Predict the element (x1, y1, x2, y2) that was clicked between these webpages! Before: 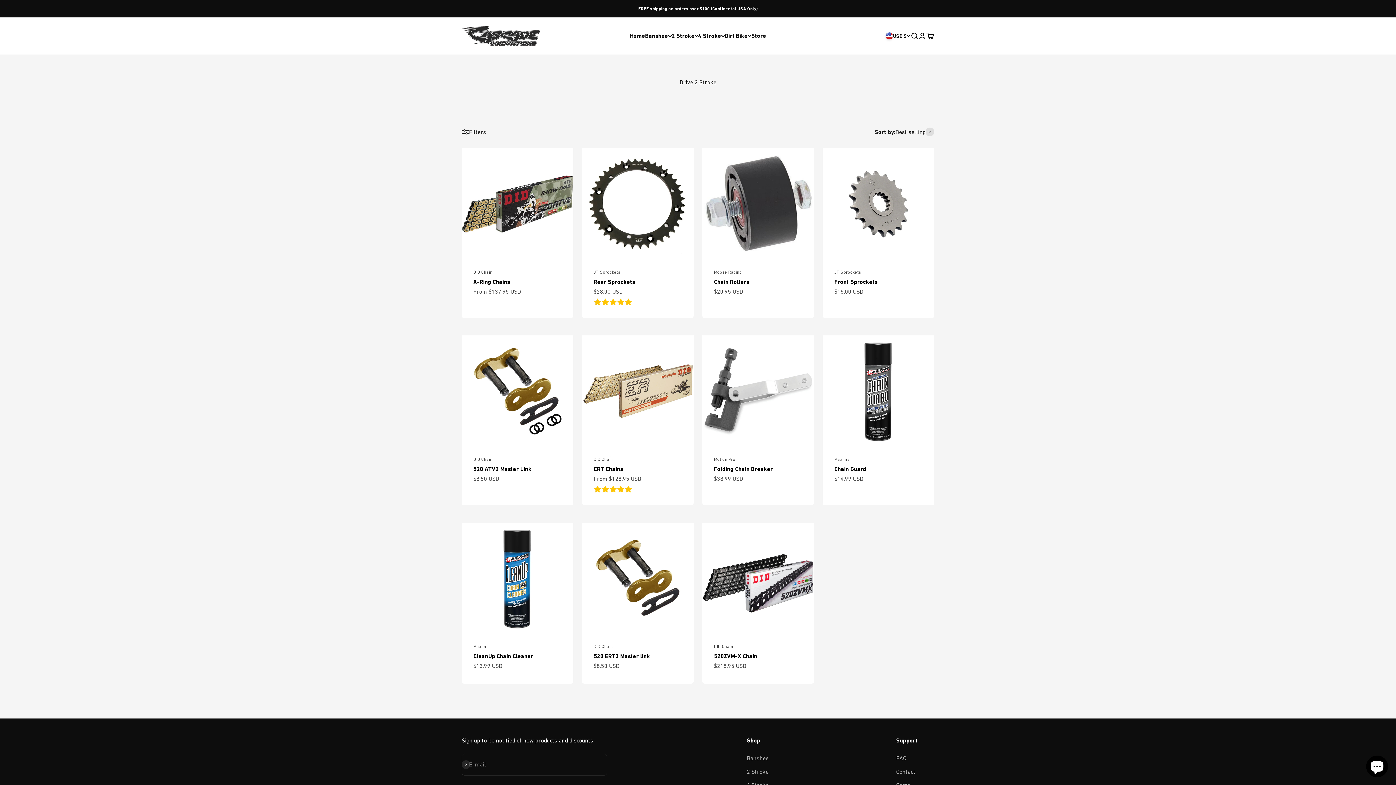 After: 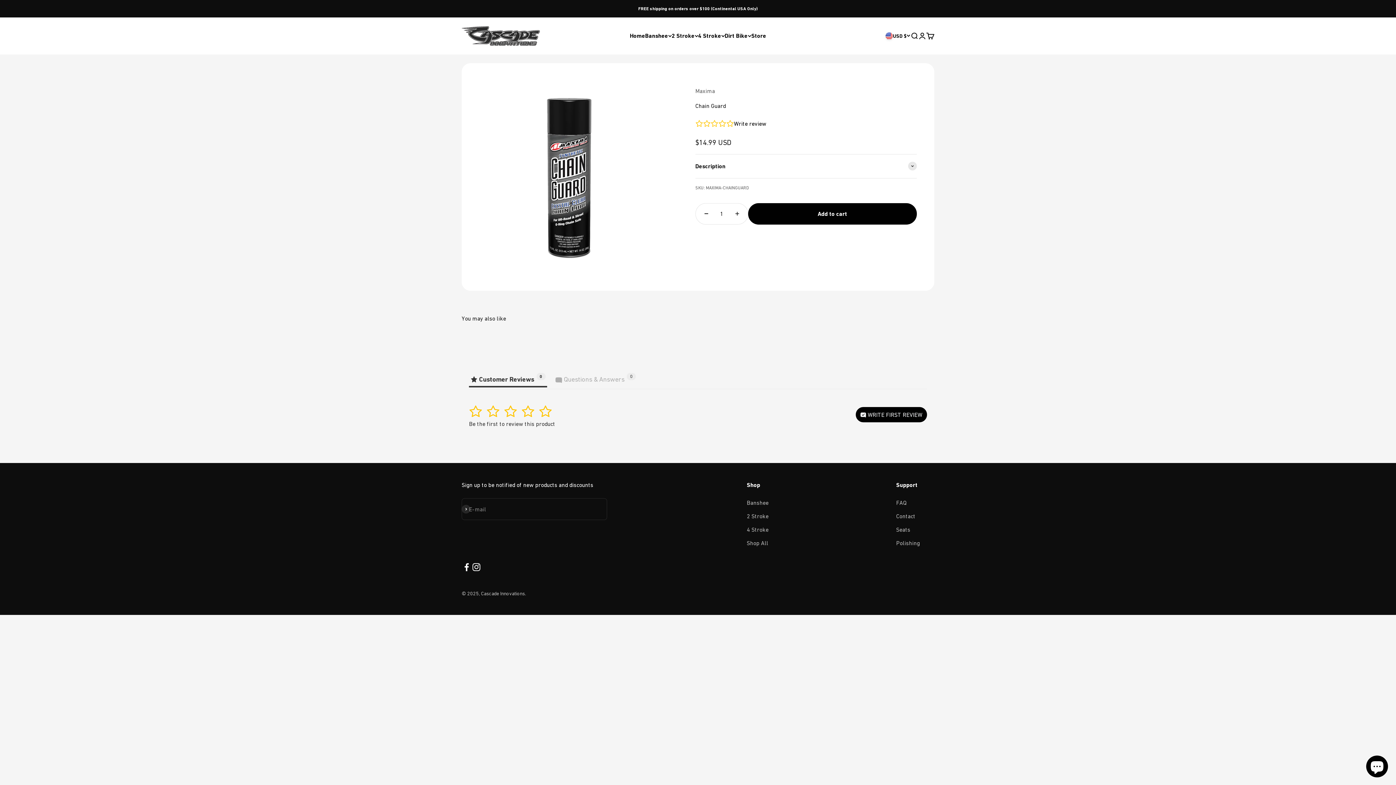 Action: label: Chain Guard bbox: (834, 465, 866, 472)